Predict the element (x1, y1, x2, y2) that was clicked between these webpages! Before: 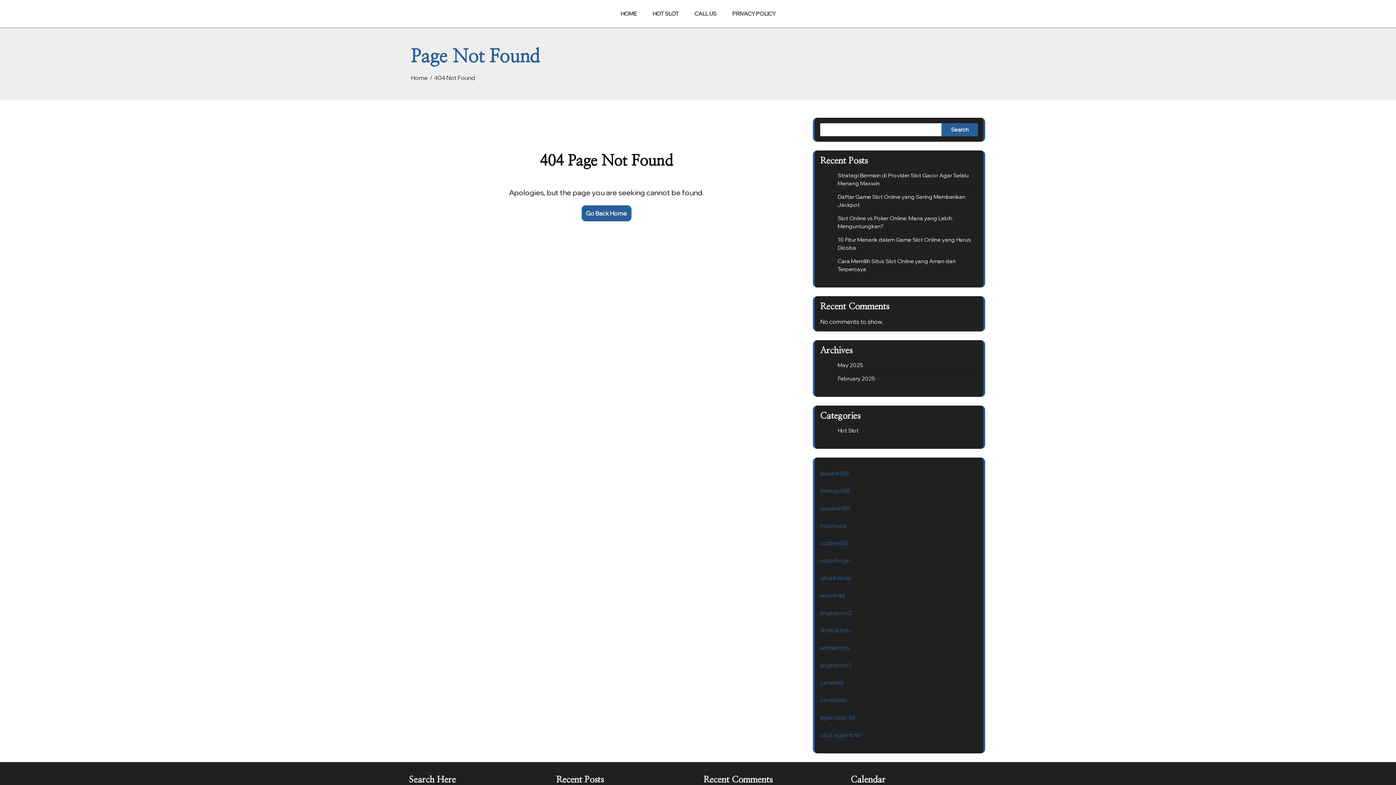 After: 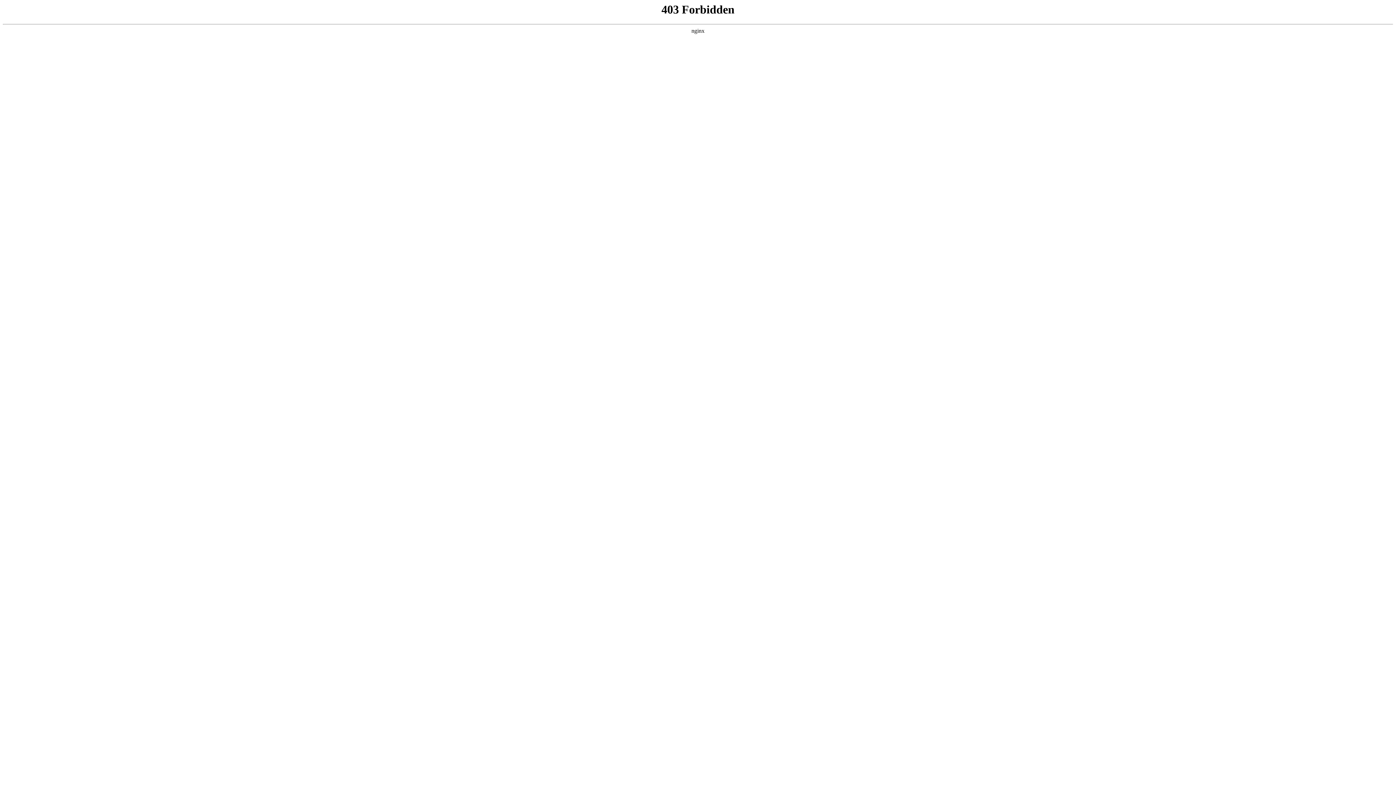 Action: label: titanslot88 bbox: (820, 487, 849, 494)